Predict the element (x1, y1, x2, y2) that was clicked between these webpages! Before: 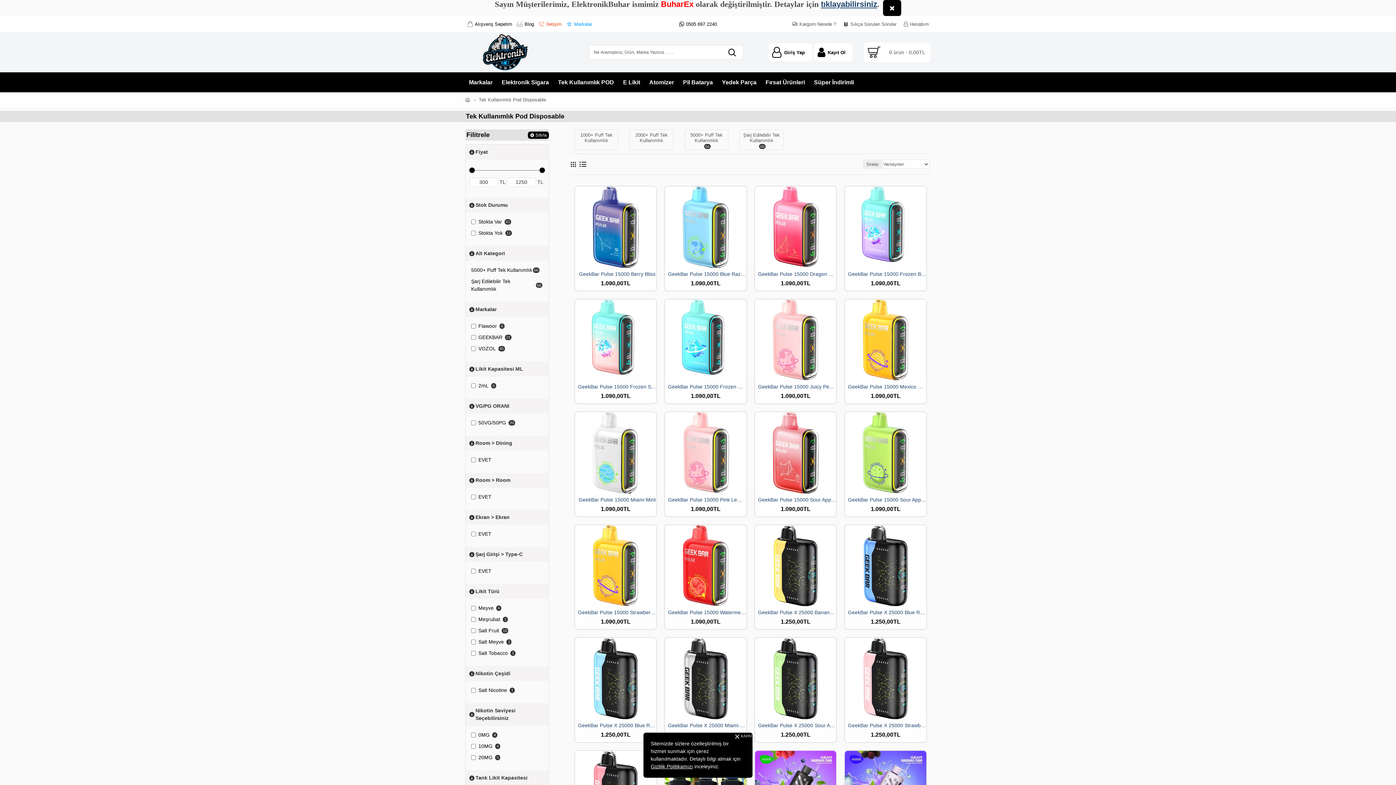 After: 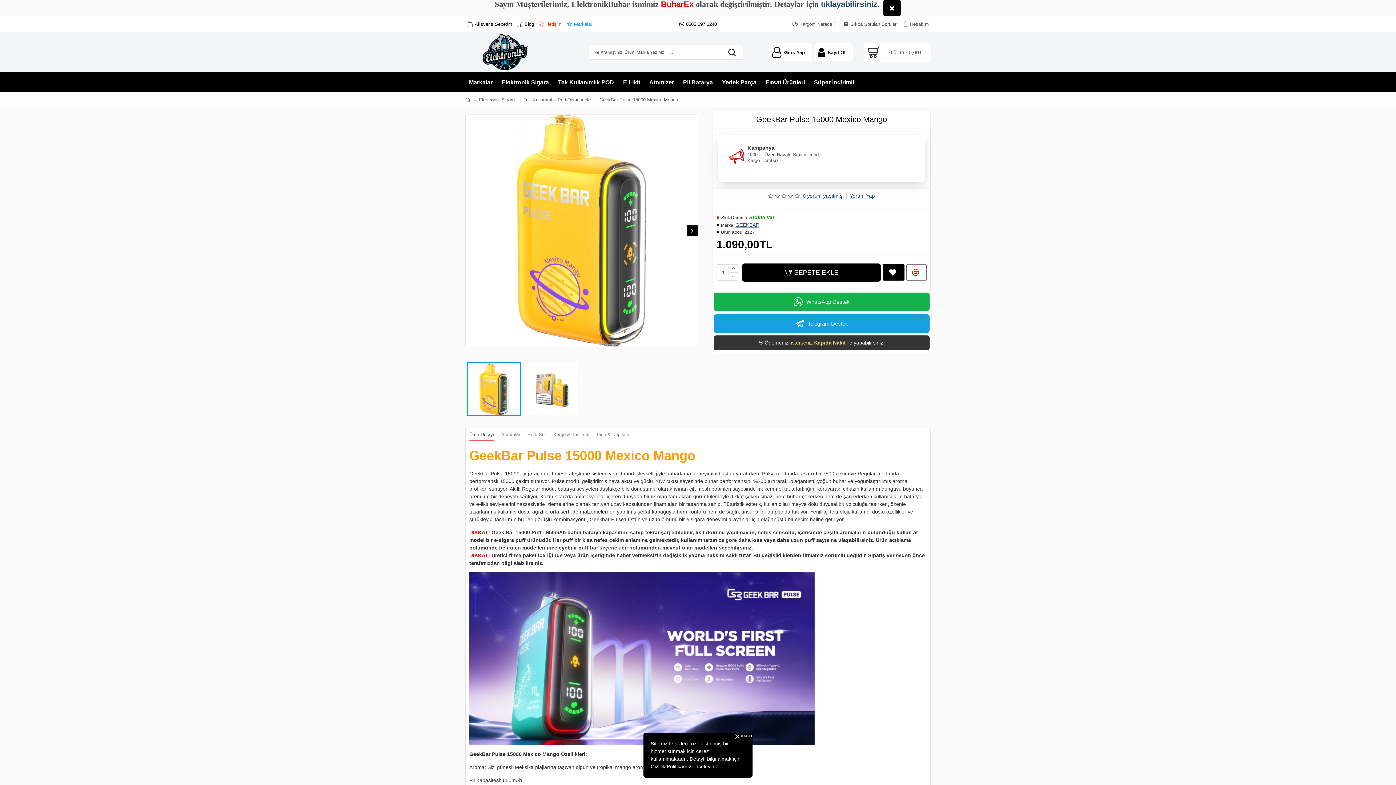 Action: bbox: (845, 299, 926, 380)